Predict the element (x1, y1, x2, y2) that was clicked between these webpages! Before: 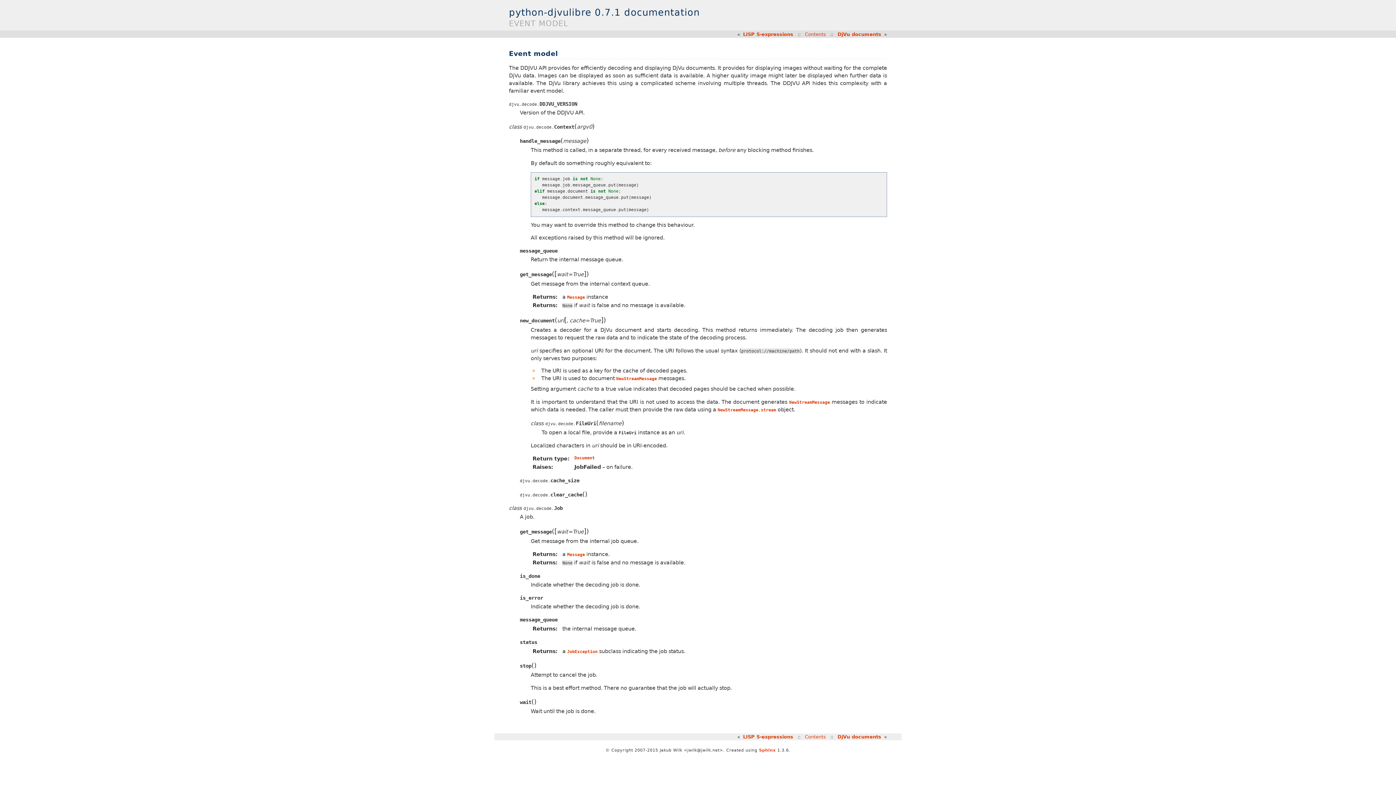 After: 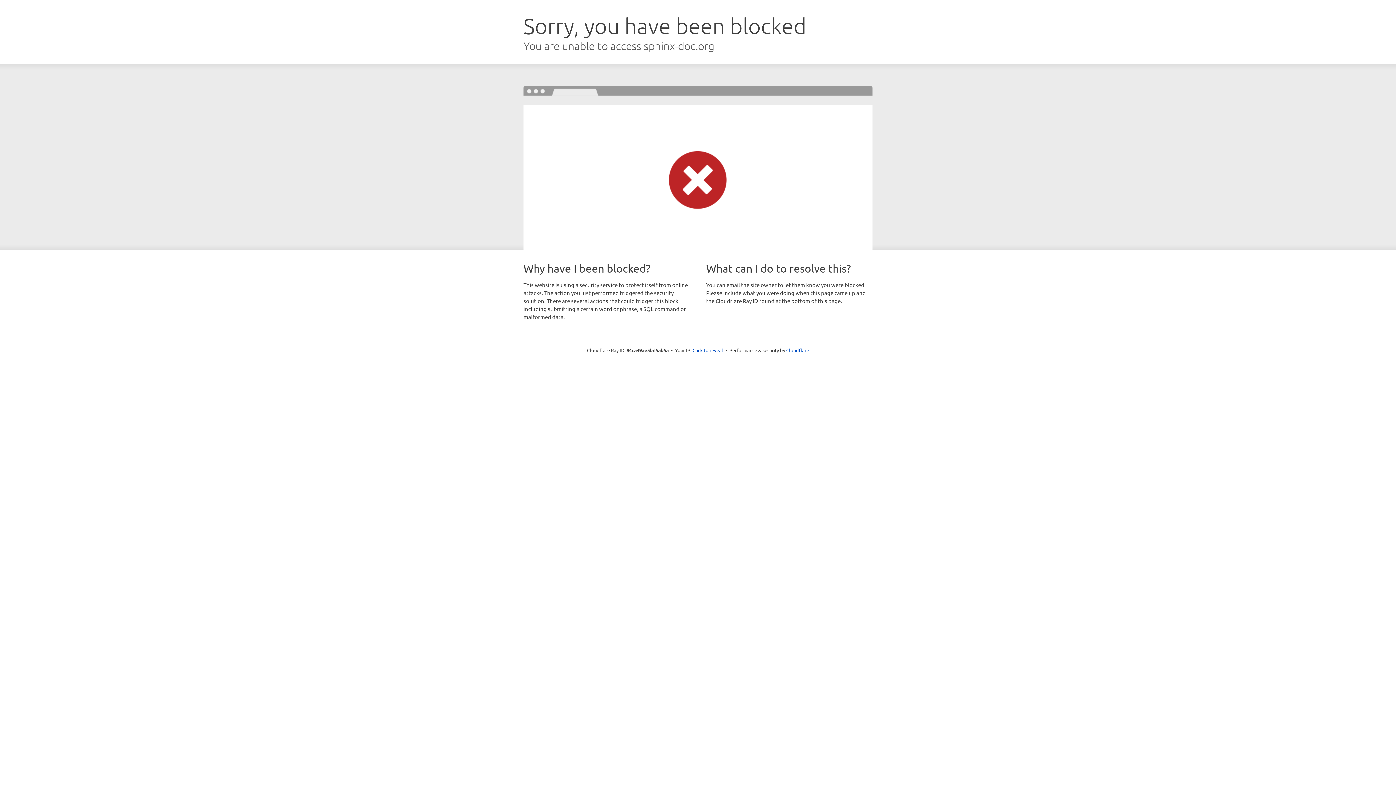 Action: bbox: (759, 748, 775, 753) label: Sphinx